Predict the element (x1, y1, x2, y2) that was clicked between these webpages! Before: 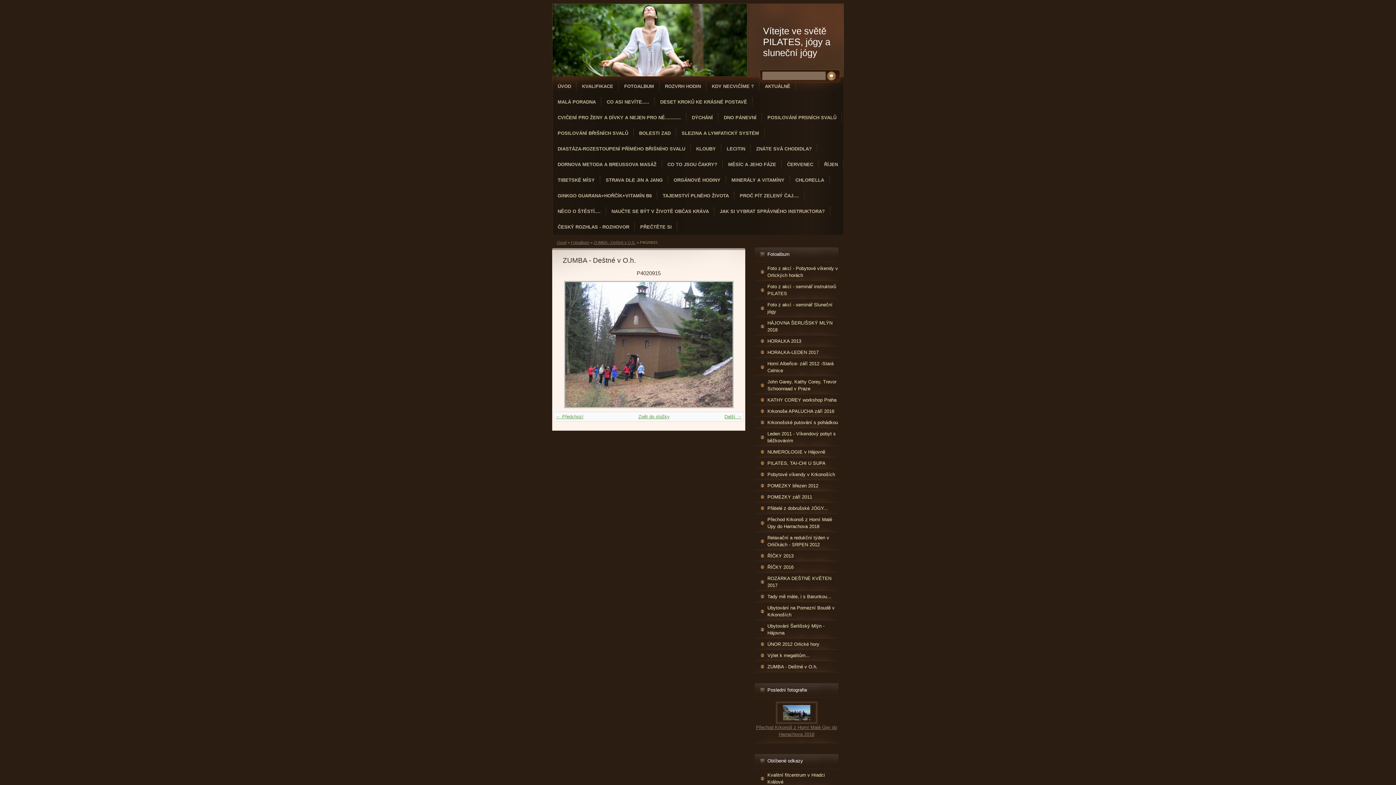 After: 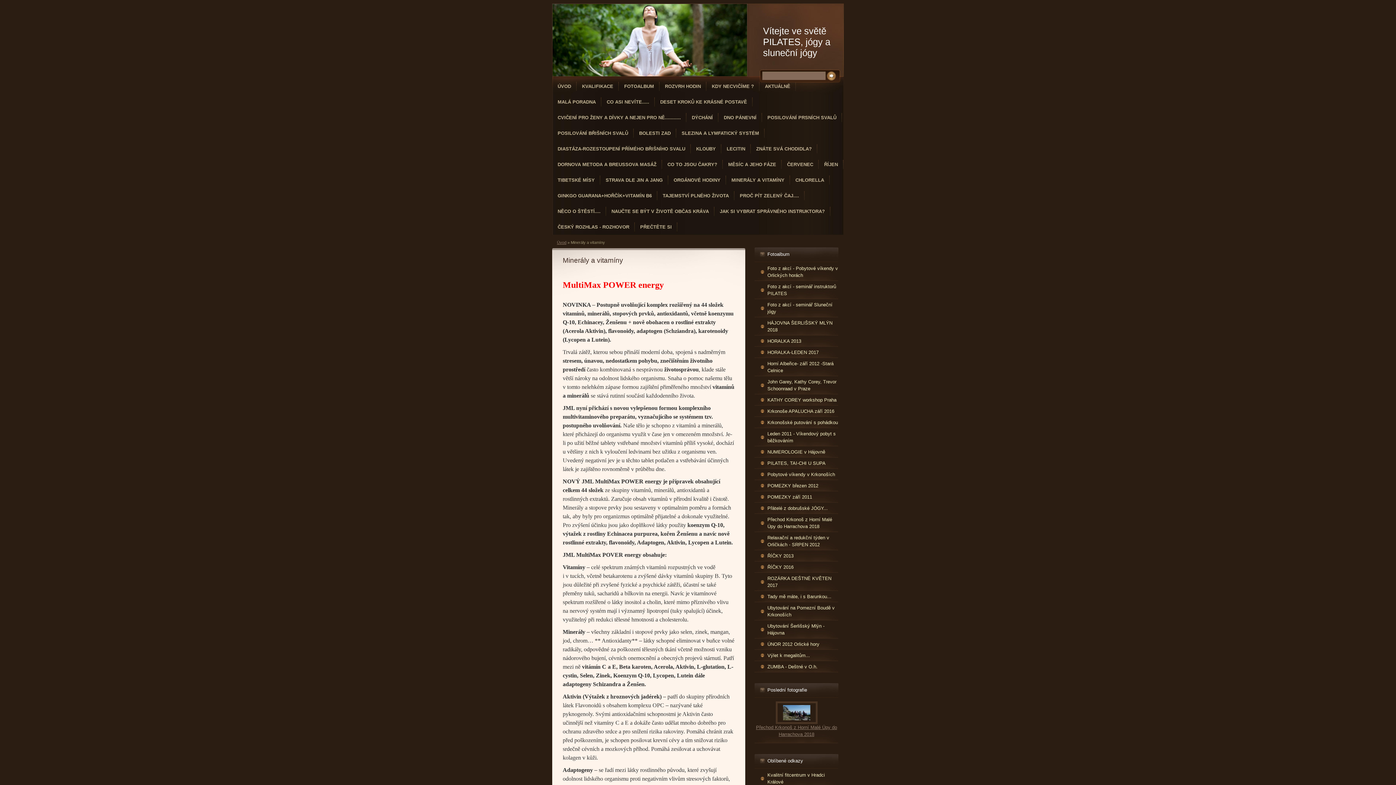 Action: bbox: (726, 172, 790, 188) label: MINERÁLY A VITAMÍNY